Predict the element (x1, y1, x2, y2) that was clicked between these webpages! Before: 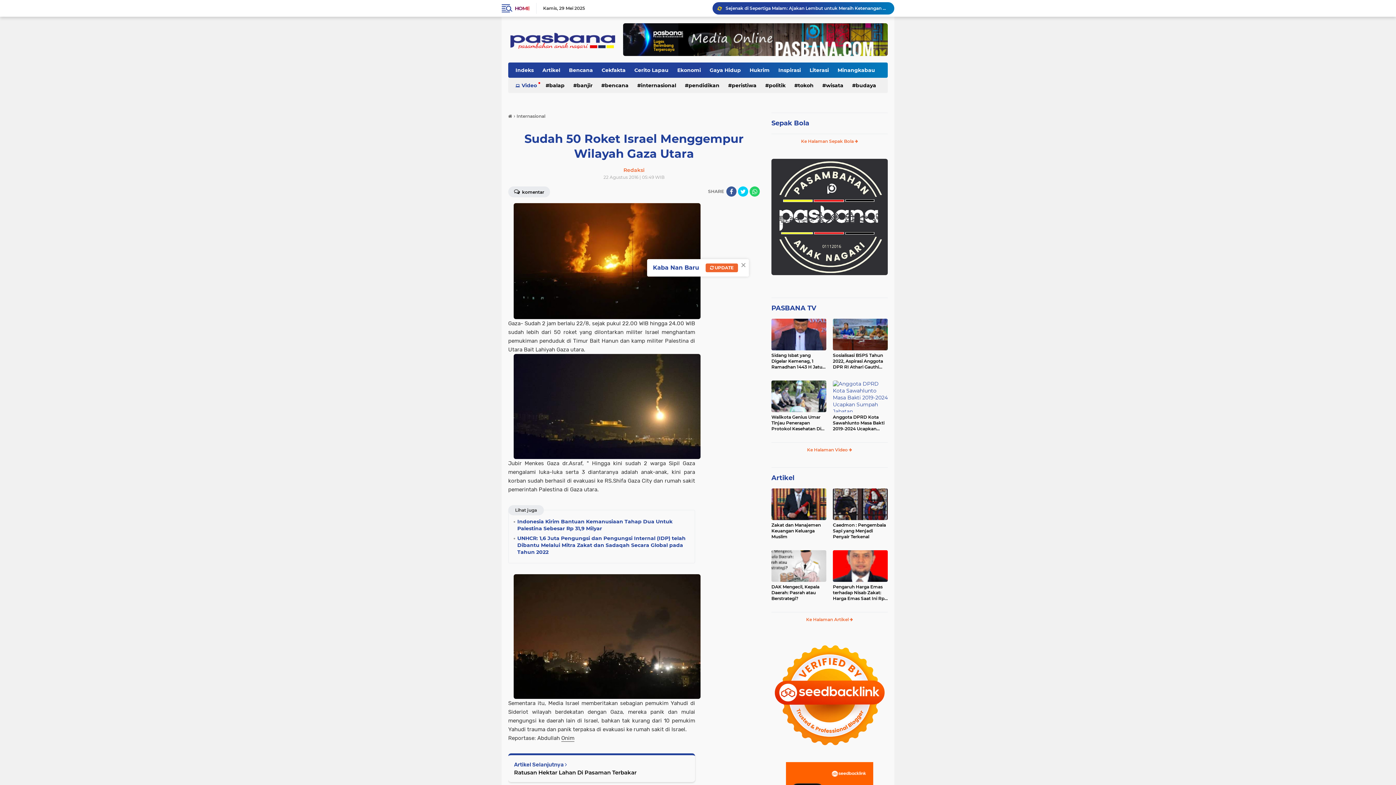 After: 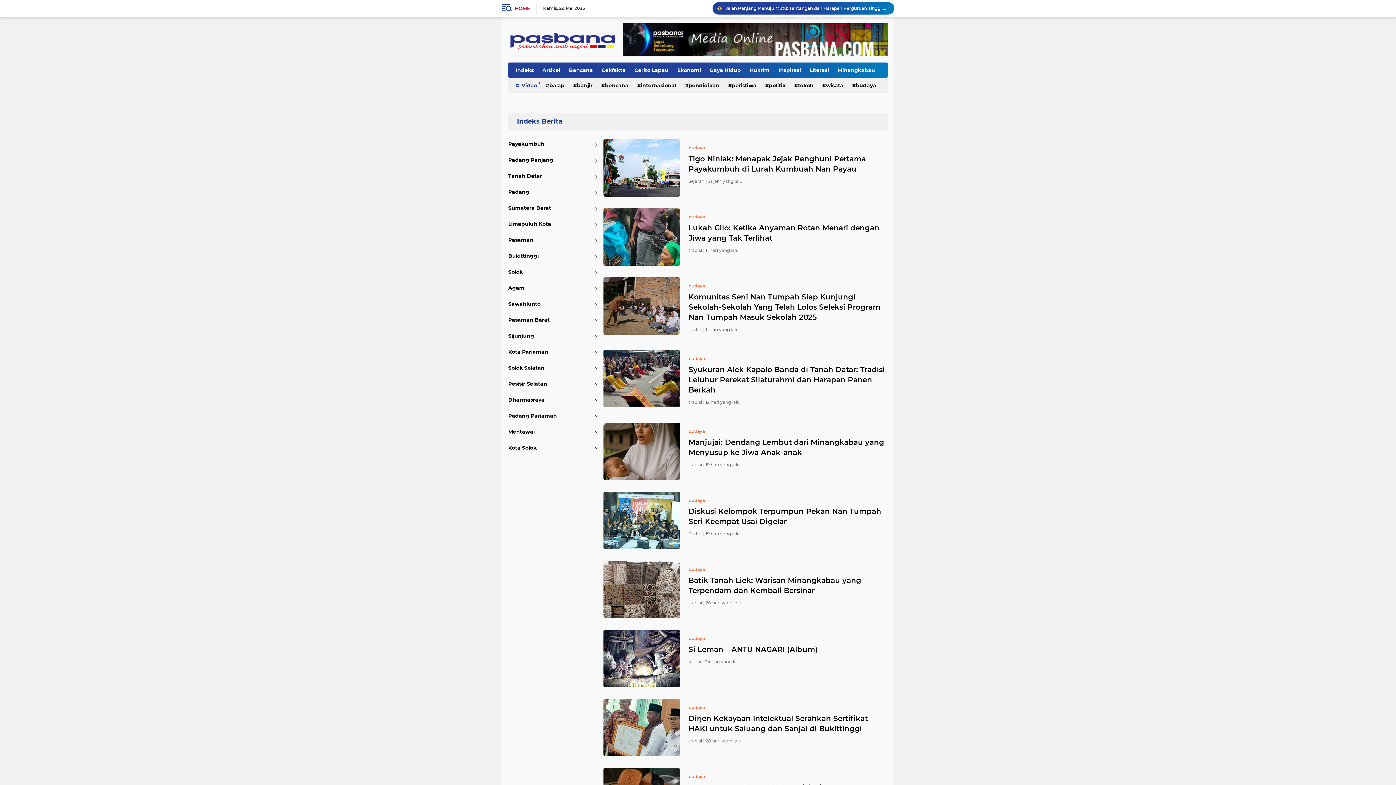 Action: label: budaya bbox: (848, 77, 880, 93)